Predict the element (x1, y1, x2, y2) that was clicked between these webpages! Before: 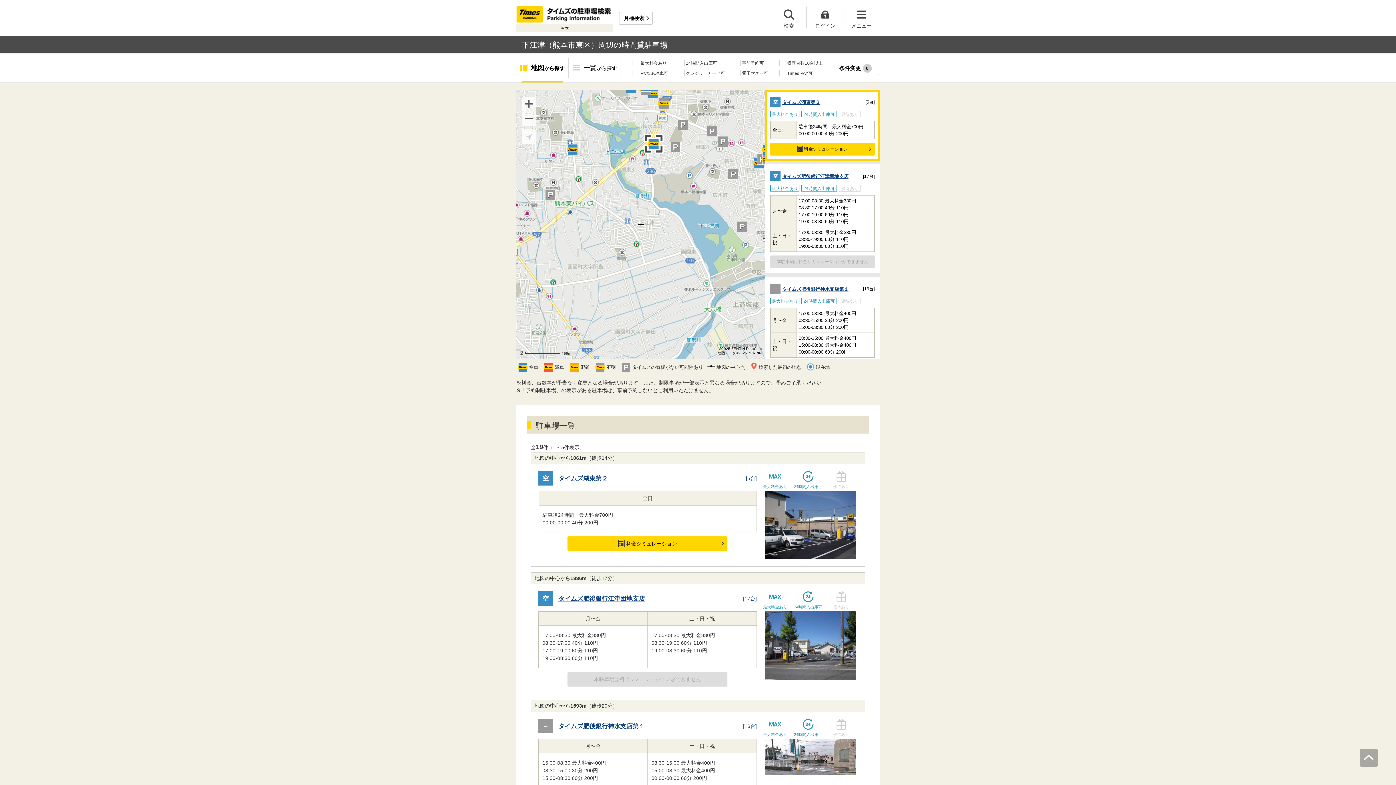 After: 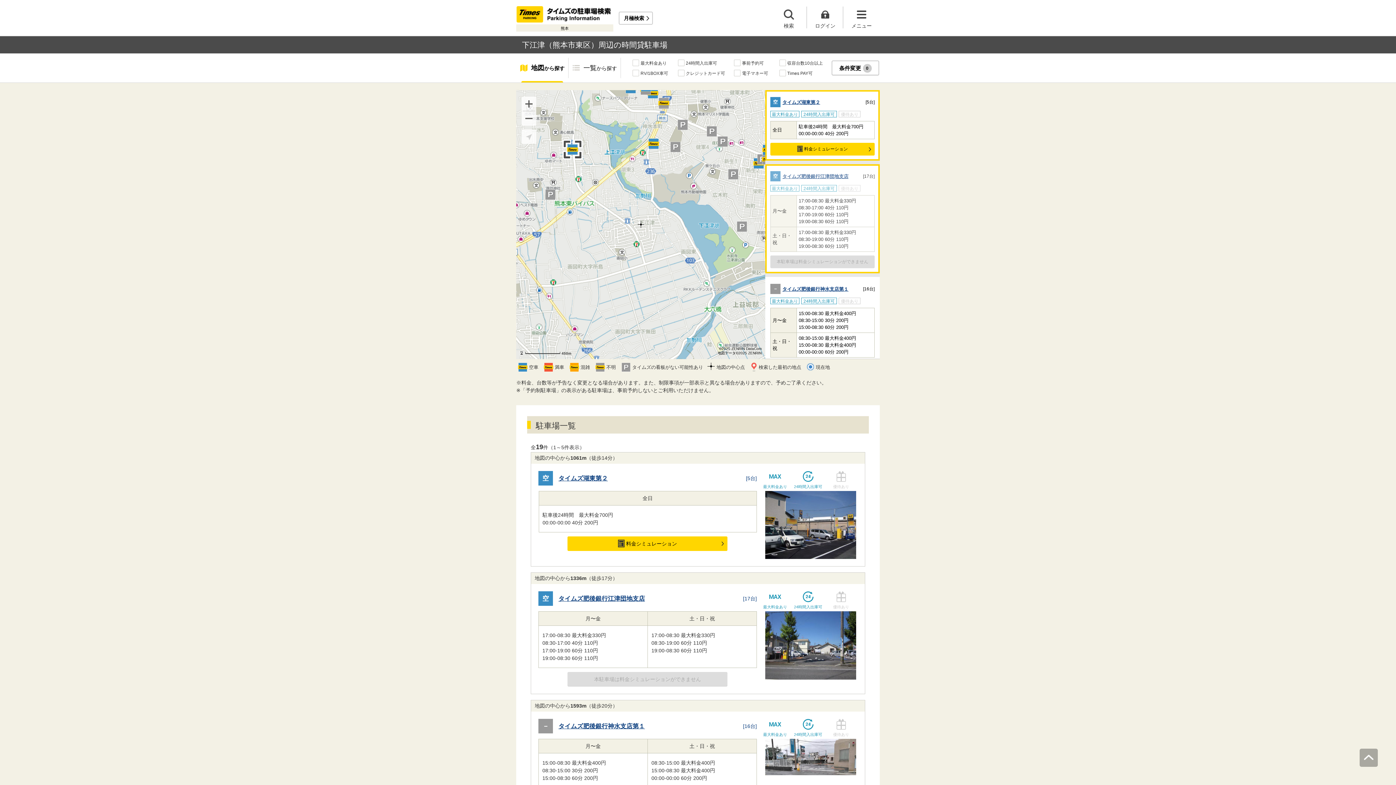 Action: label: 空

タイムズ肥後銀行江津団地支店

[17台]

最大料金あり

24時間入出庫可

優待あり

月〜金	17:00-08:30 最大料金330円
08:30-17:00 40分 110円
17:00-19:00 60分 110円
19:00-08:30 60分 110円
土・日・祝	17:00-08:30 最大料金330円
08:30-19:00 60分 110円
19:00-08:30 60分 110円 bbox: (770, 171, 874, 252)